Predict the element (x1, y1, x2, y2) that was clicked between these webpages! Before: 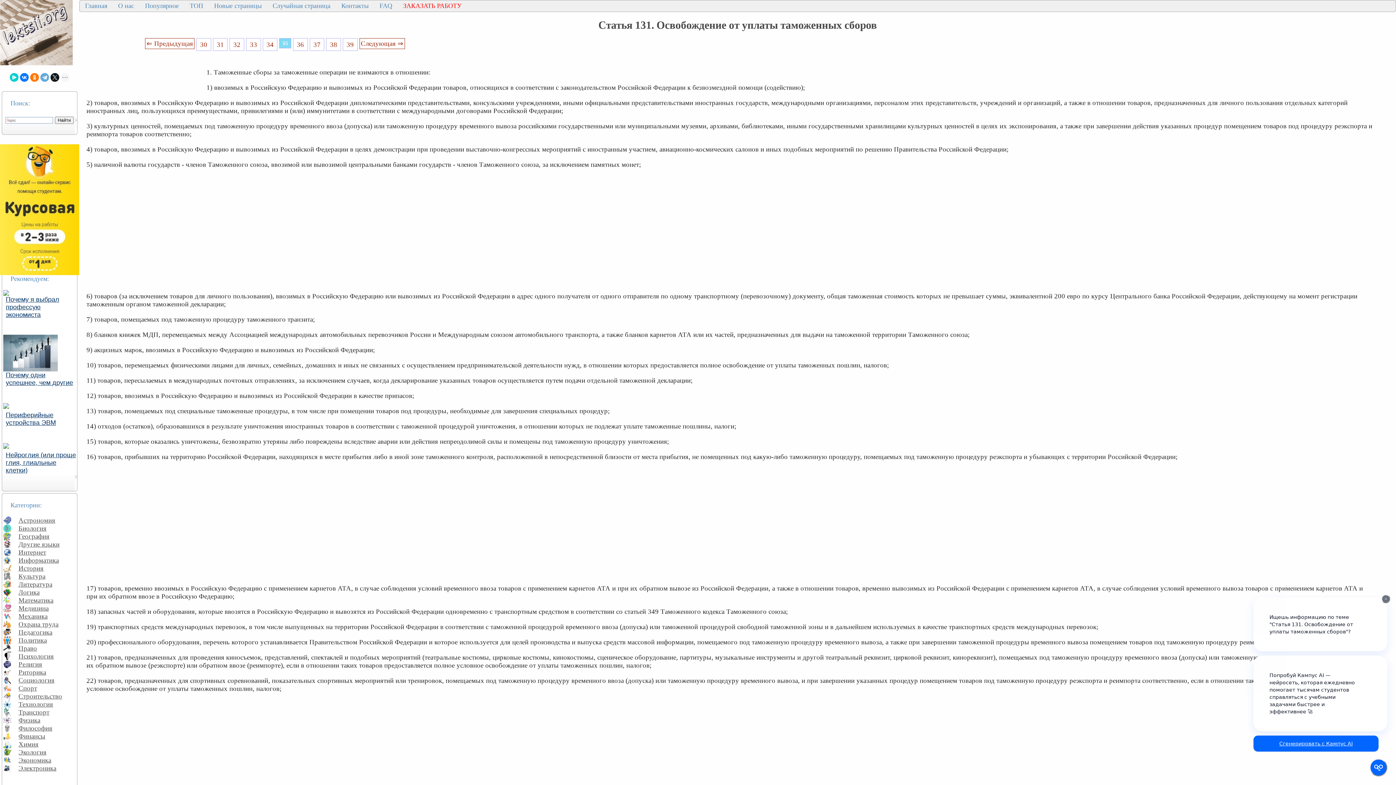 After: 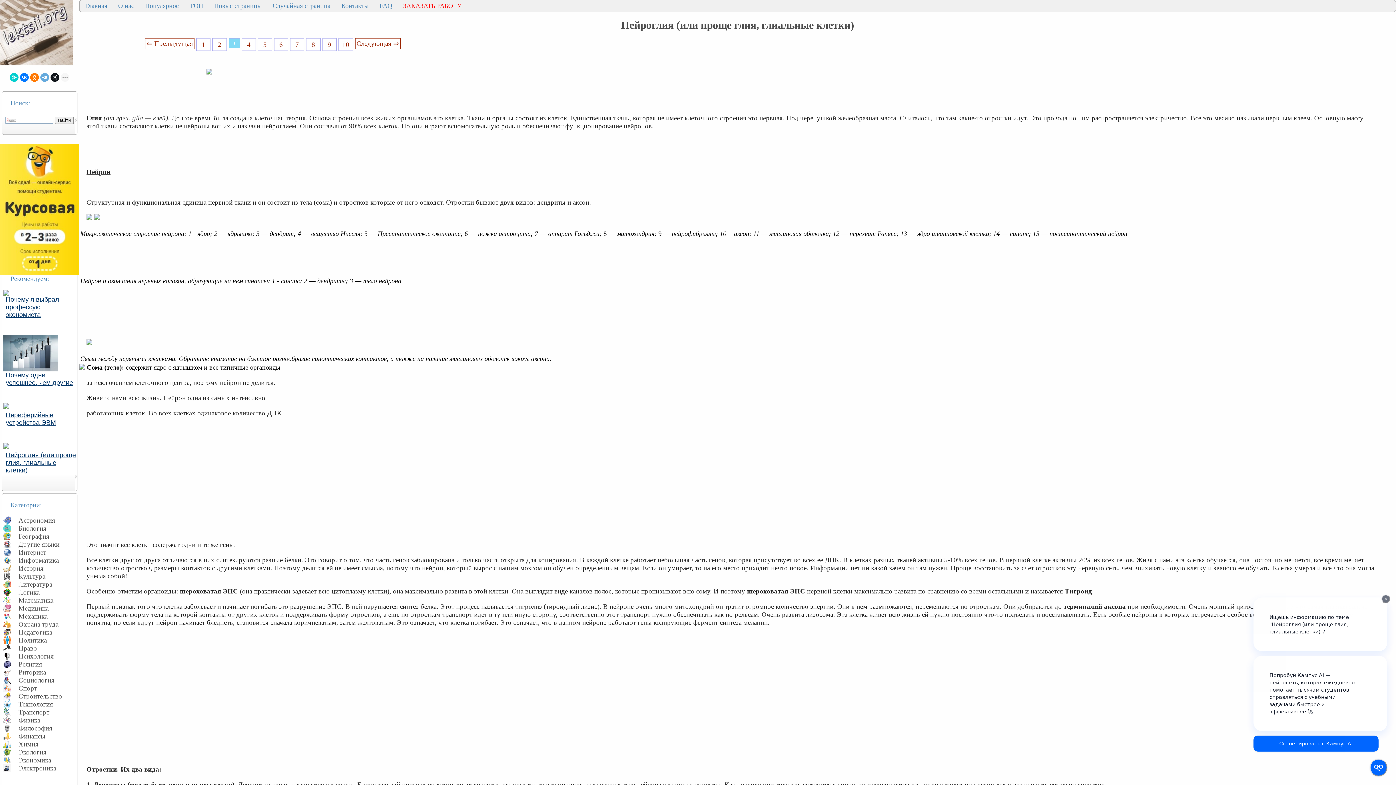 Action: bbox: (3, 442, 9, 450)